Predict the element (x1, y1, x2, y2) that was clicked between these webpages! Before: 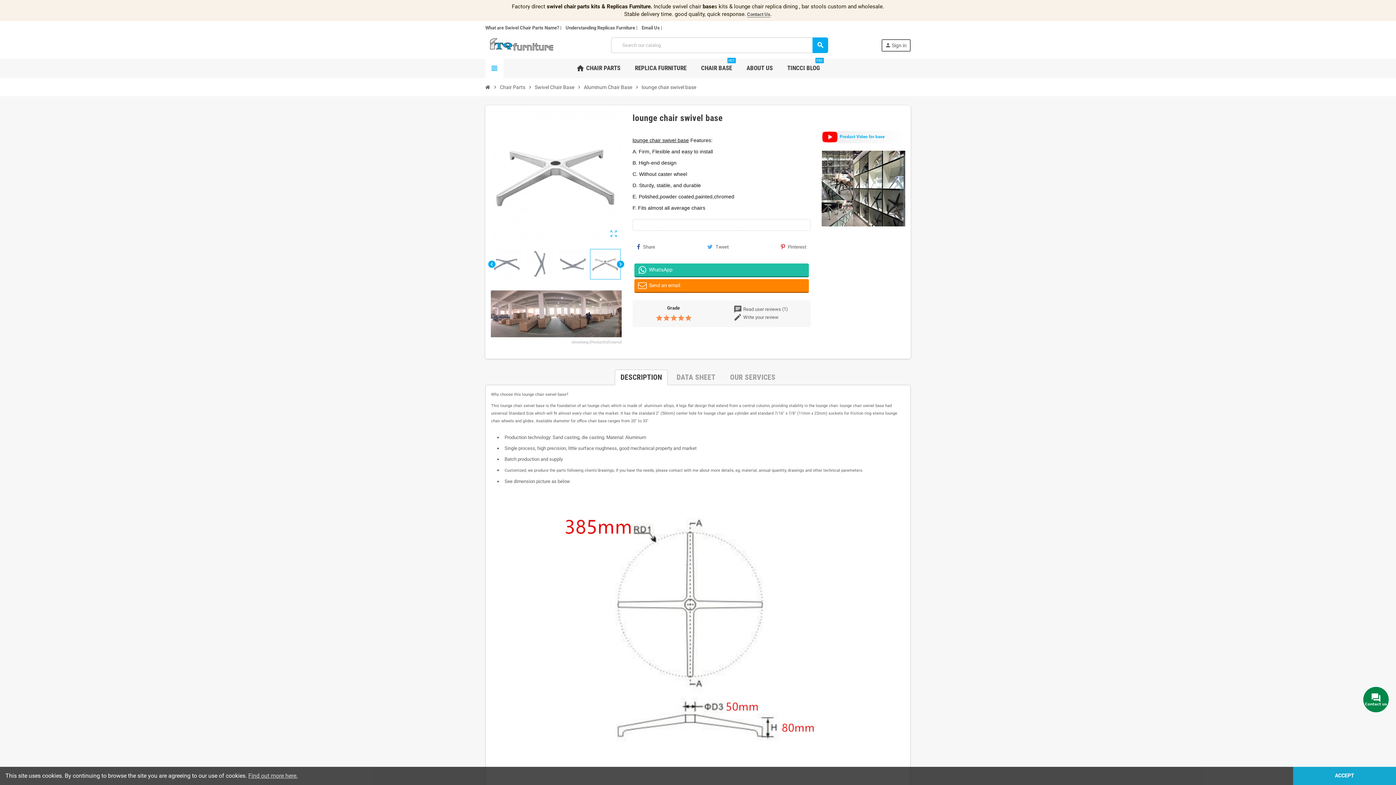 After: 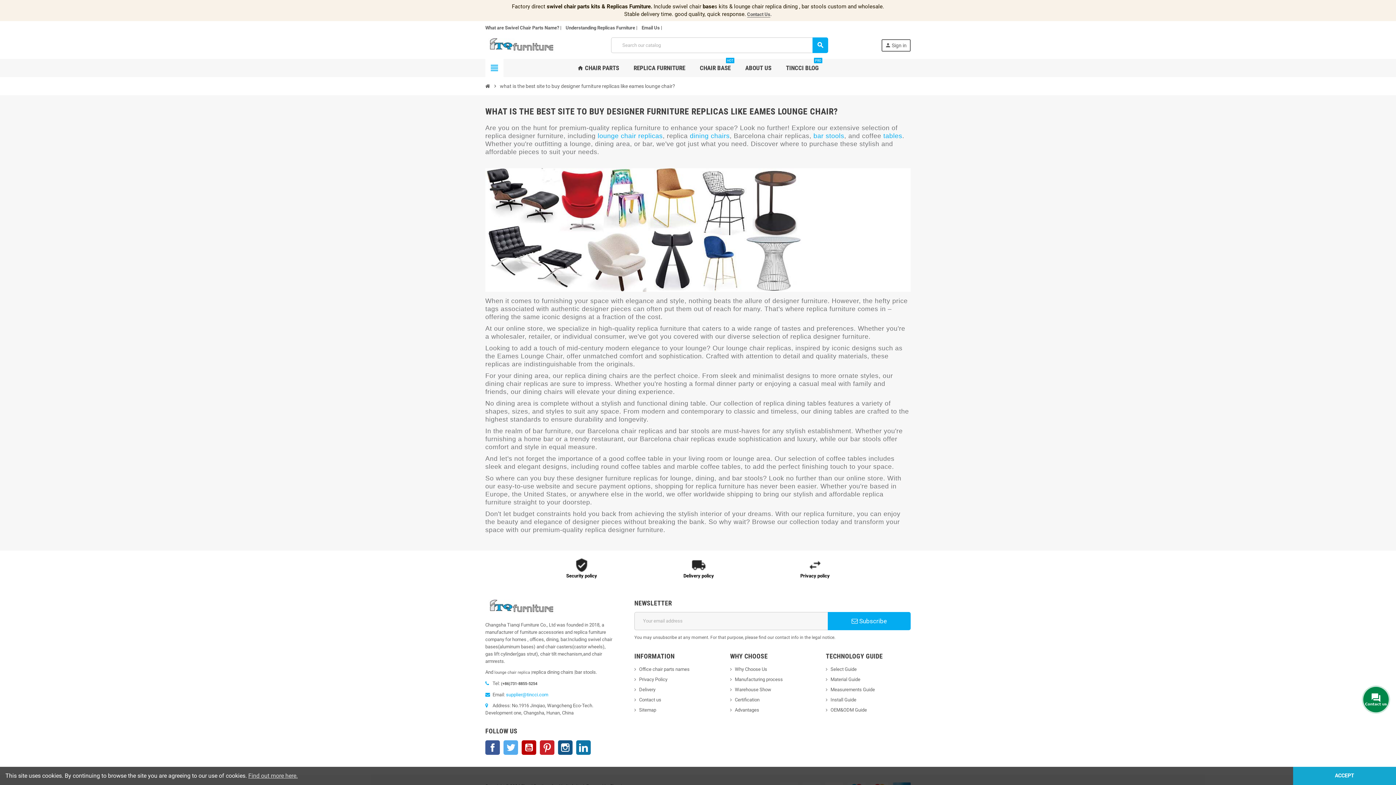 Action: bbox: (565, 25, 635, 30) label: Understanding Replicas Furniture